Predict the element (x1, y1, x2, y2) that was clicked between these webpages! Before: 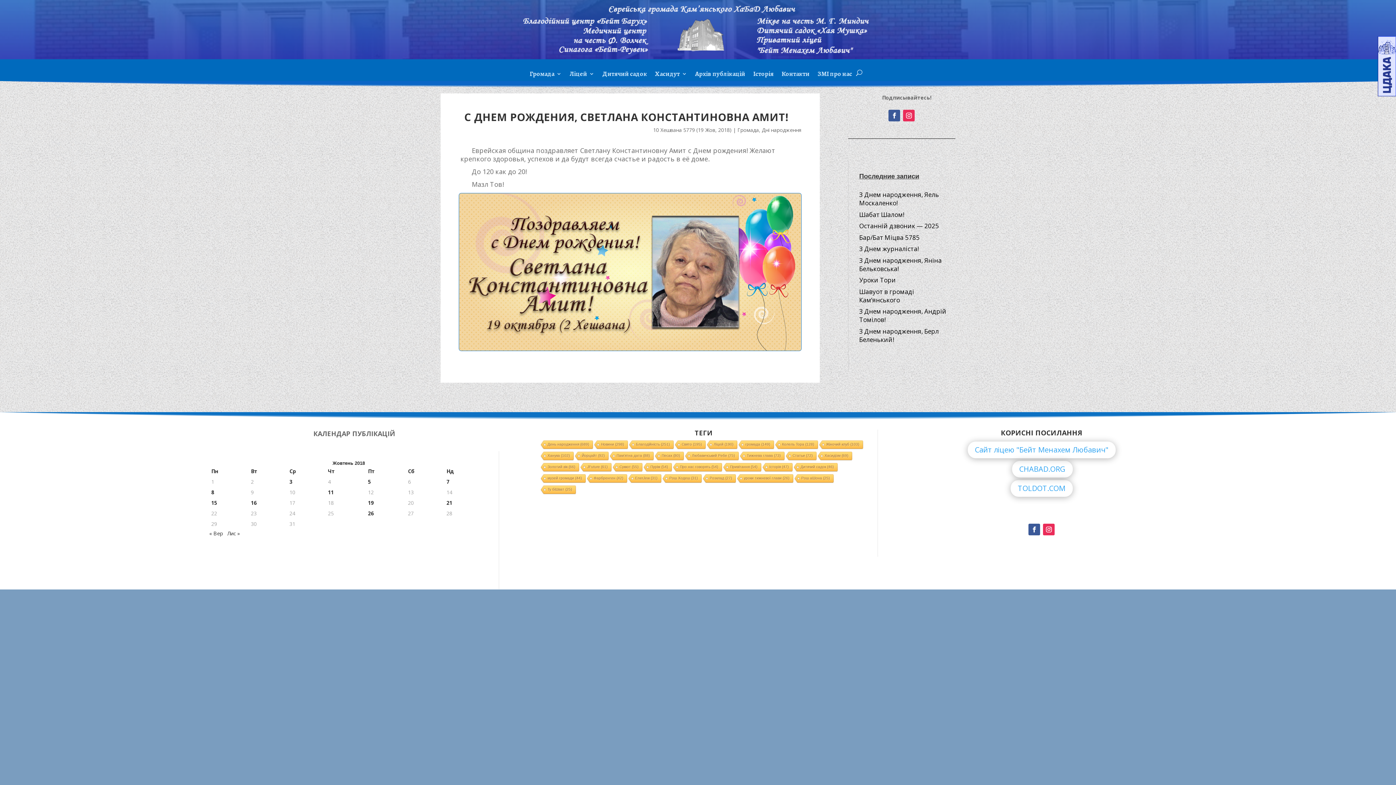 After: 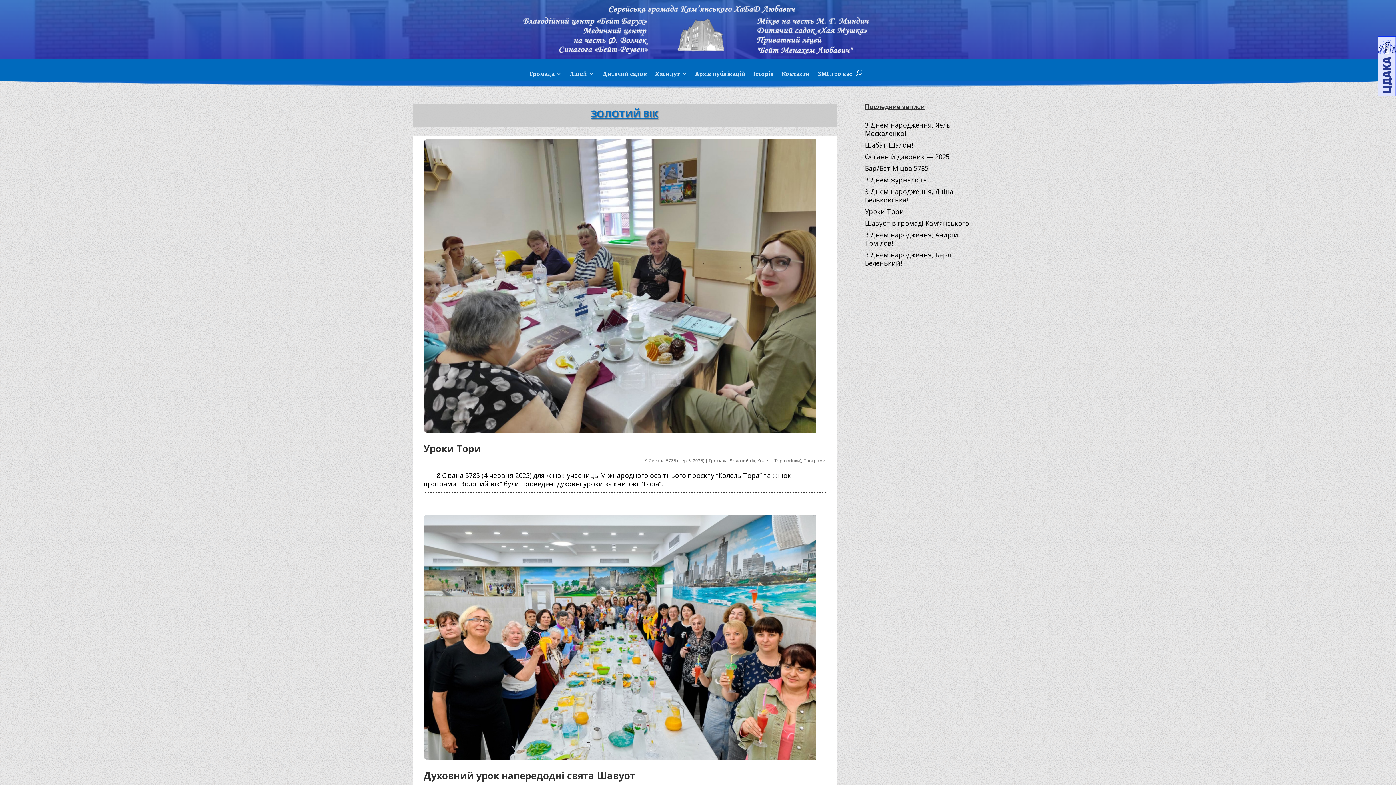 Action: bbox: (540, 463, 579, 472) label: Золотий вік (66 елементів)